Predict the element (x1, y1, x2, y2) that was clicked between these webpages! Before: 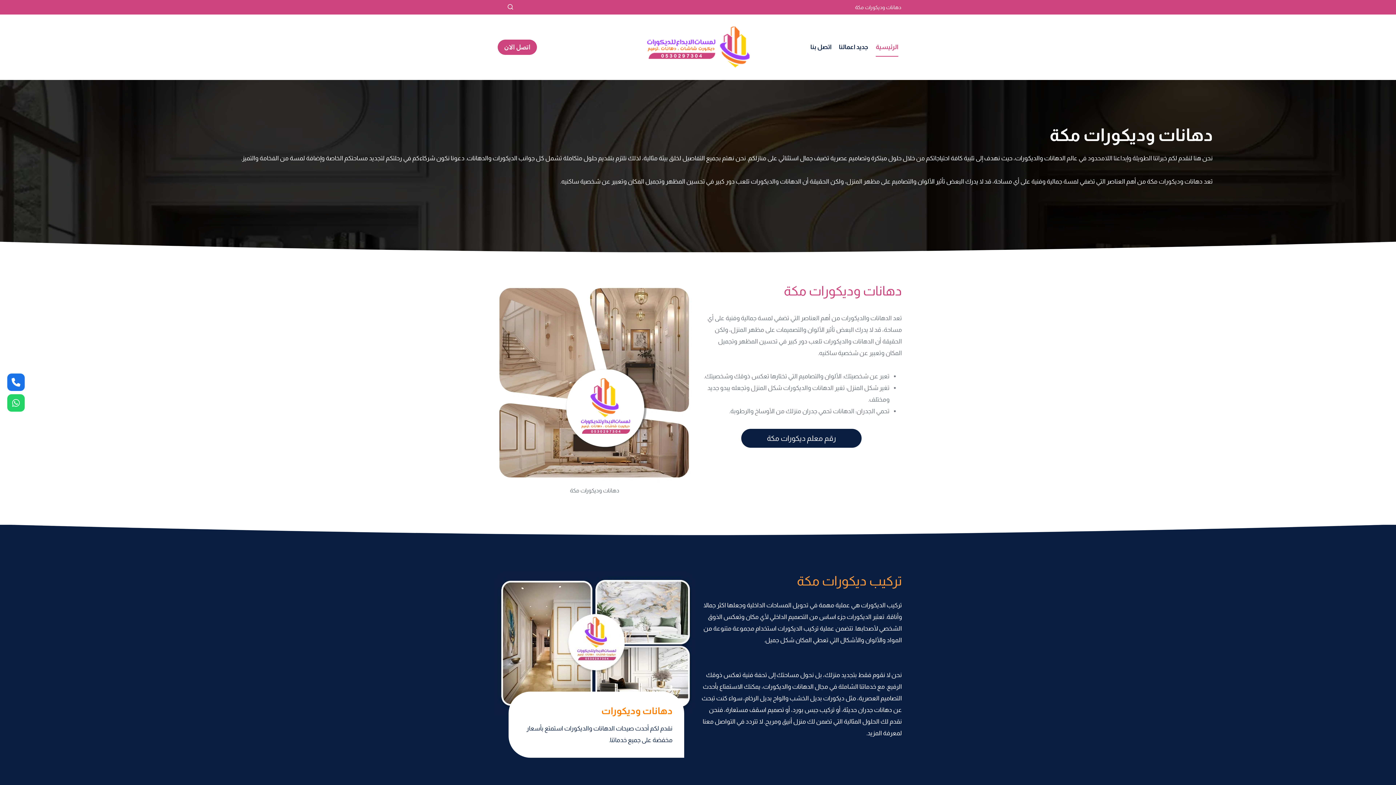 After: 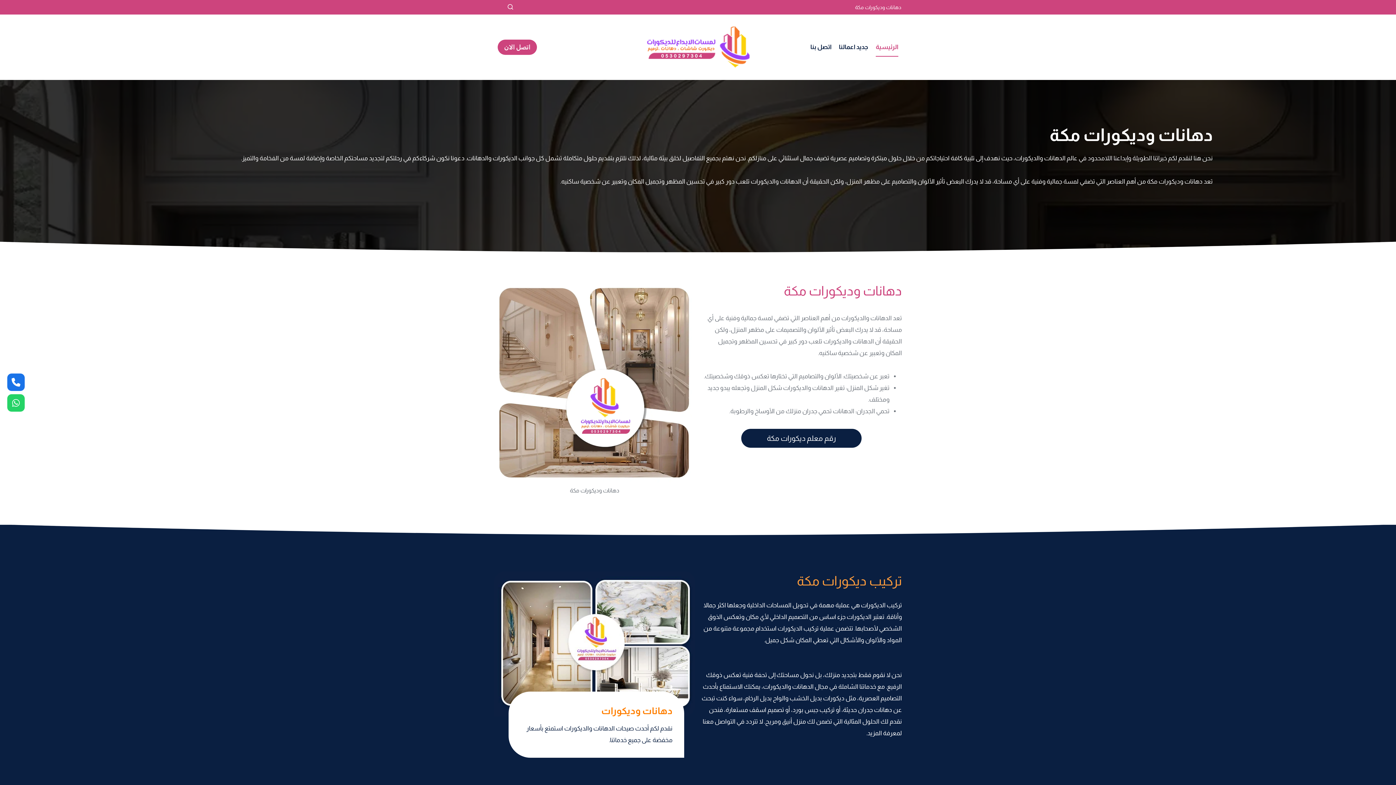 Action: bbox: (640, 23, 756, 71)